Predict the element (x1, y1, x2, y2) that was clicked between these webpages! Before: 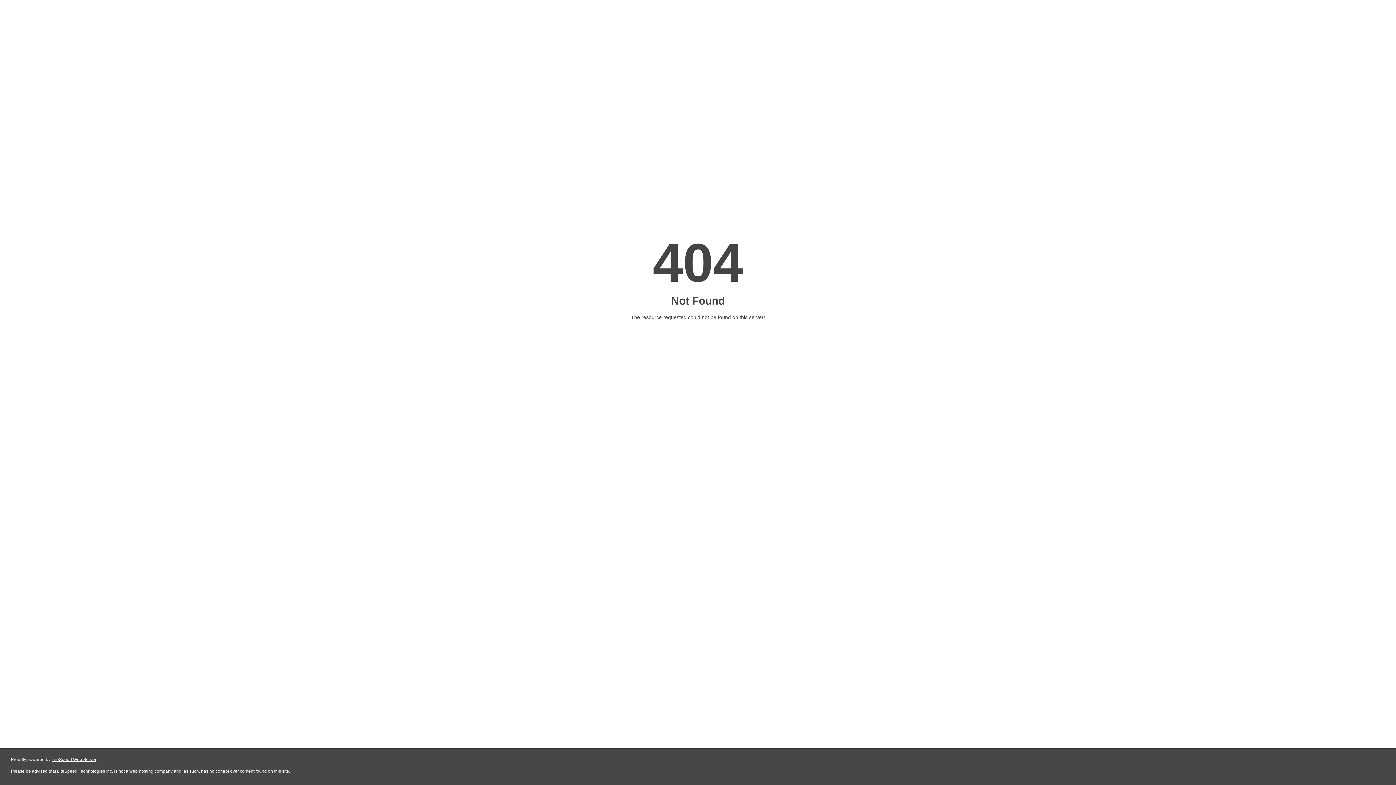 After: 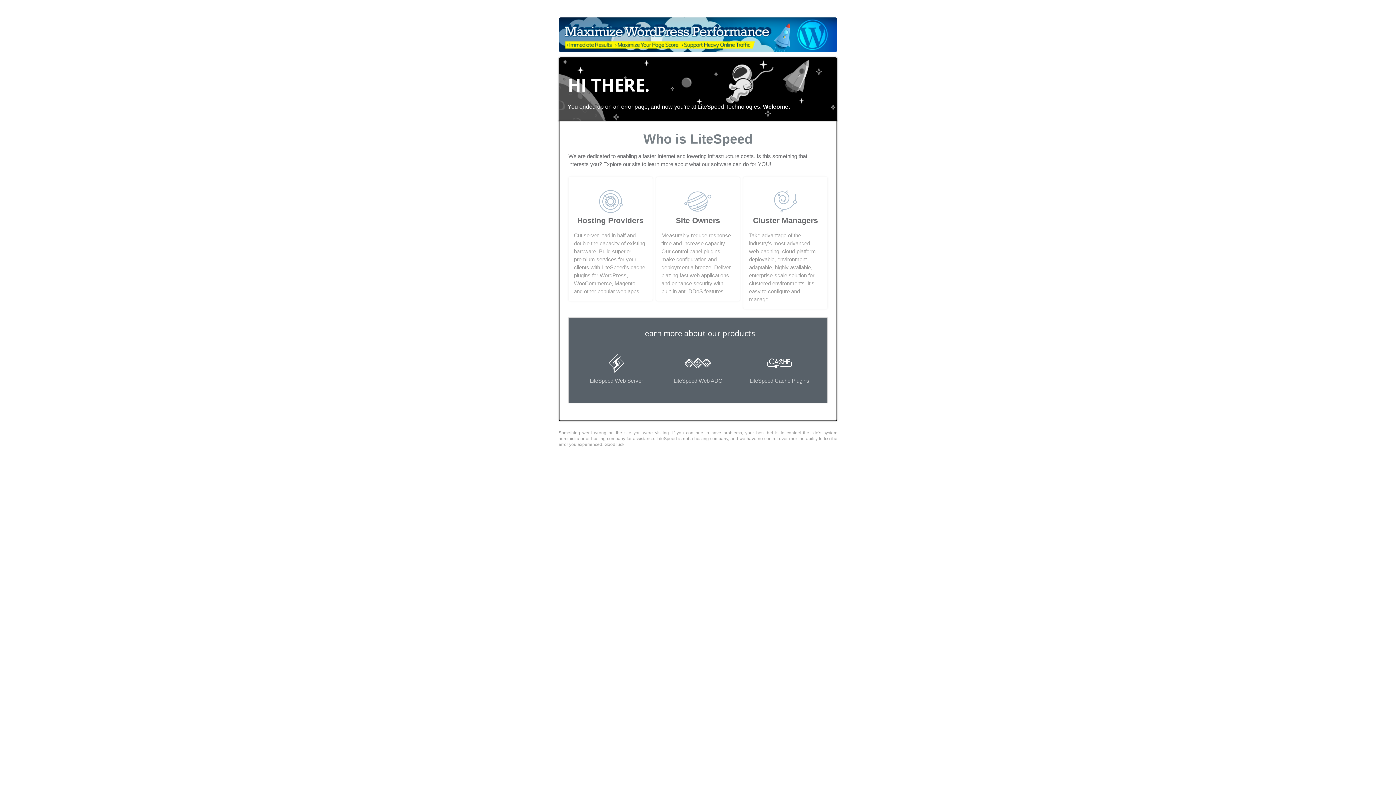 Action: label: LiteSpeed Web Server bbox: (51, 757, 96, 762)